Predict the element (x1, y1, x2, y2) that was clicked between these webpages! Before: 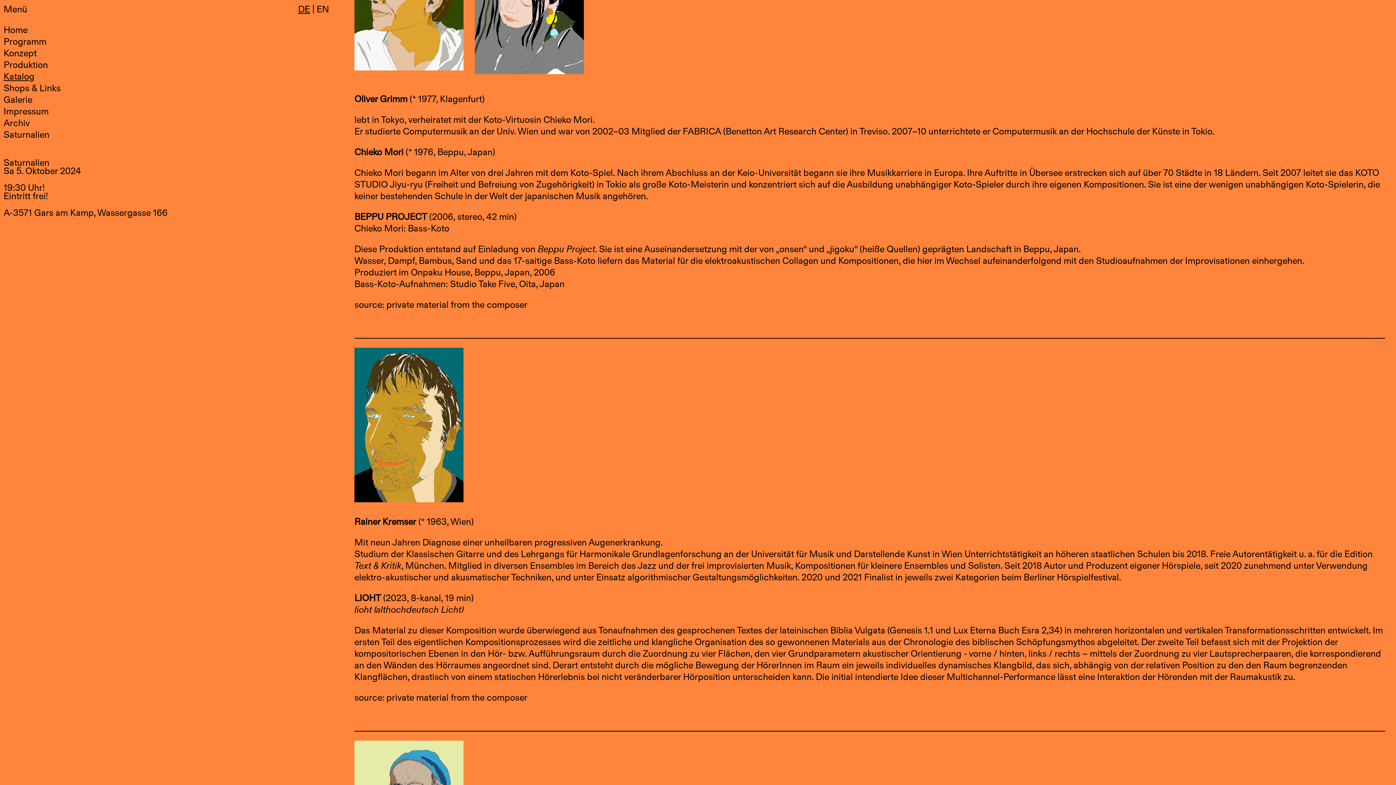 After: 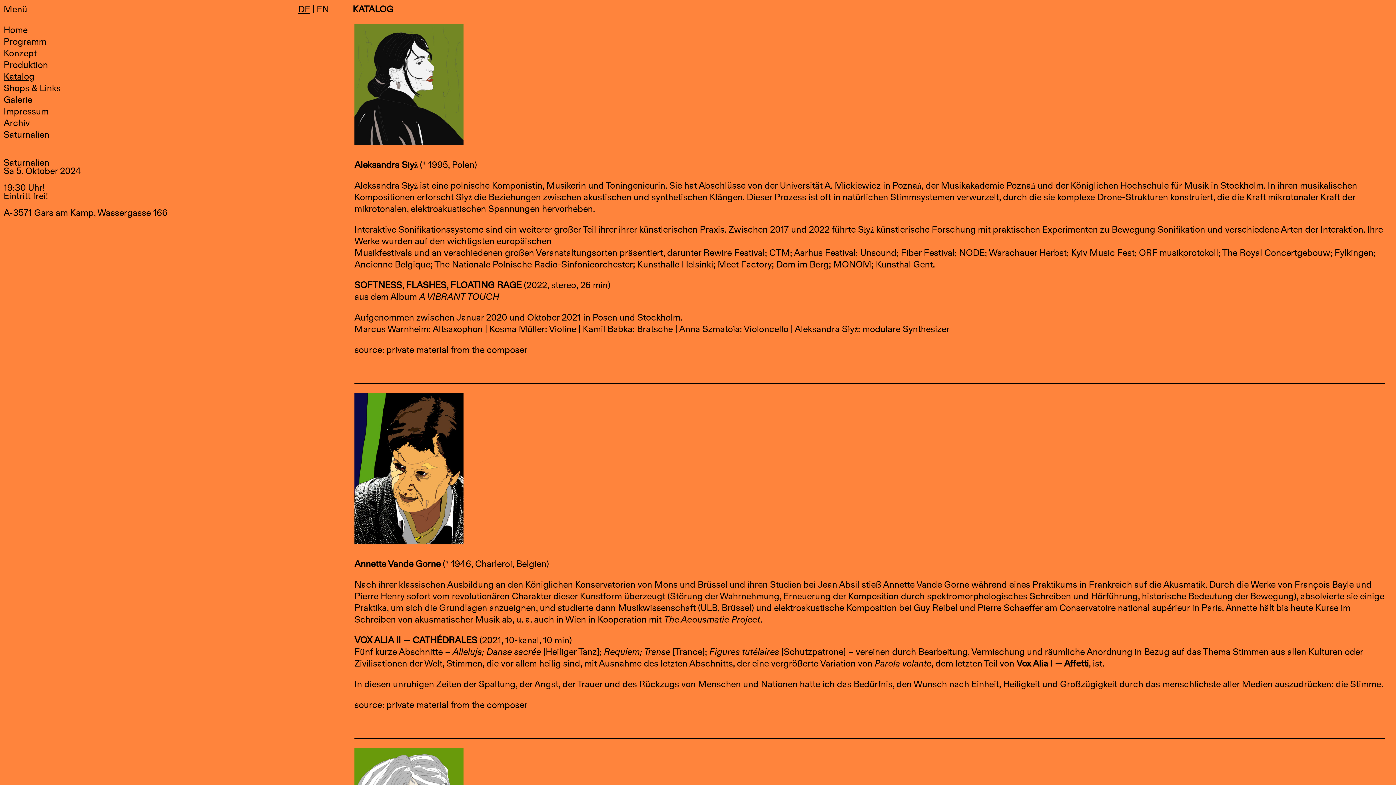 Action: label: Katalog bbox: (3, 70, 34, 82)